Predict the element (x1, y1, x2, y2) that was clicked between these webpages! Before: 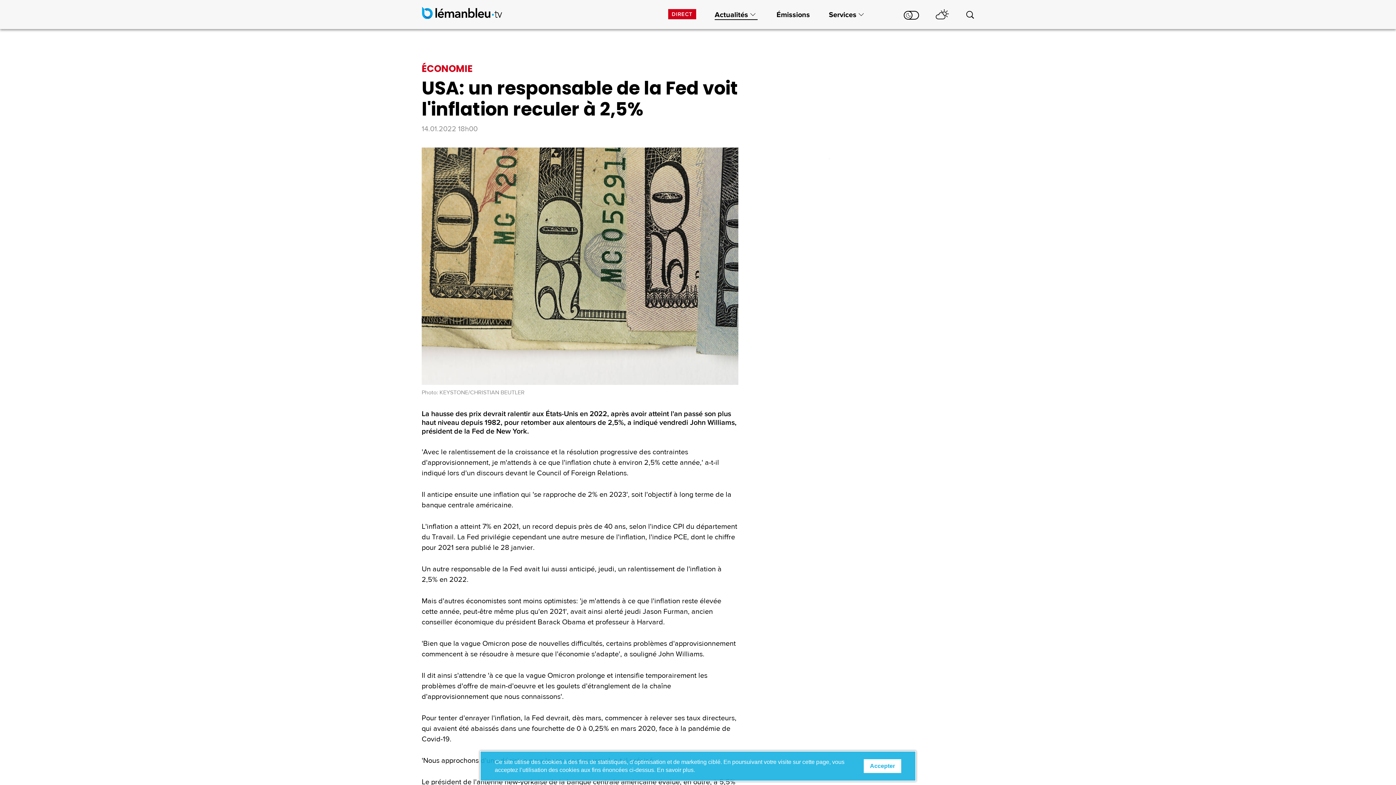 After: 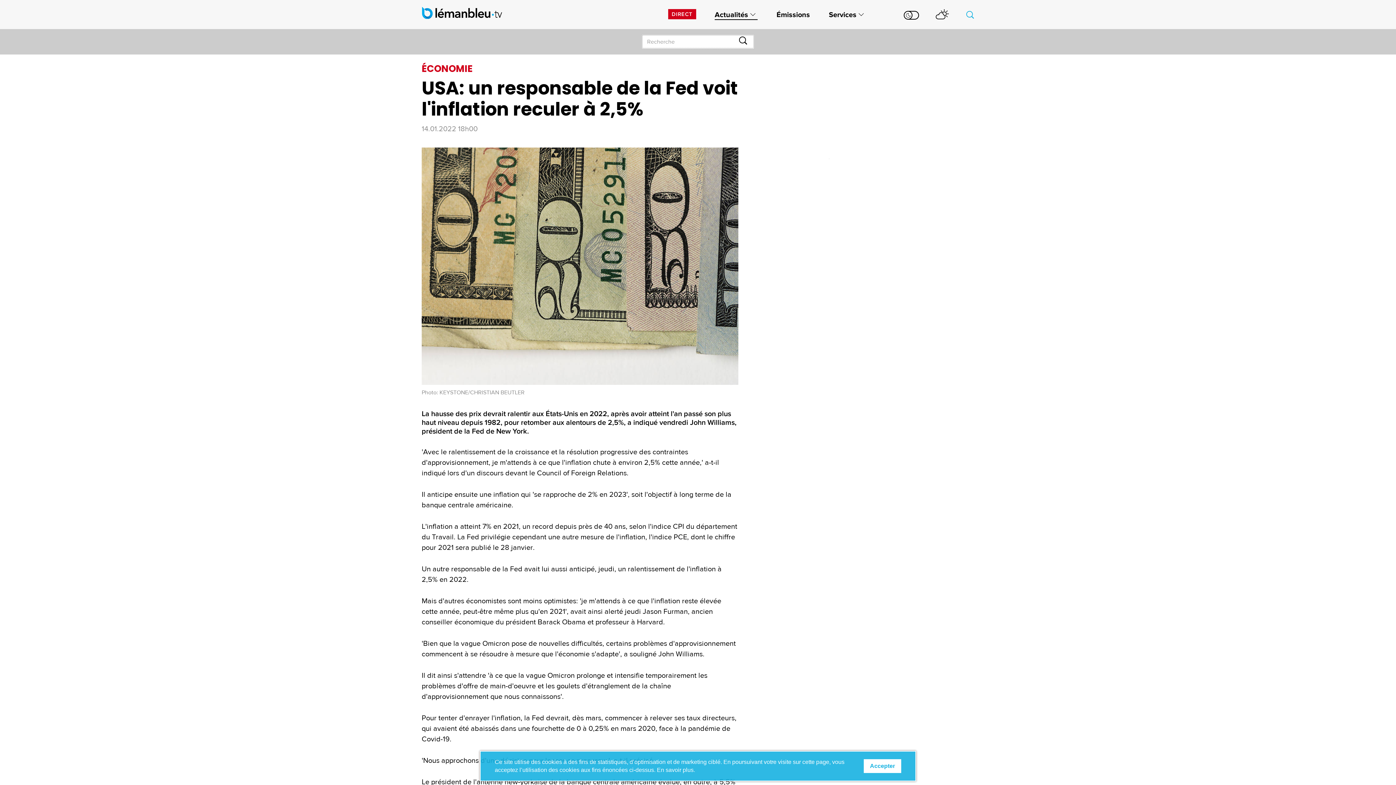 Action: bbox: (966, 10, 974, 21)